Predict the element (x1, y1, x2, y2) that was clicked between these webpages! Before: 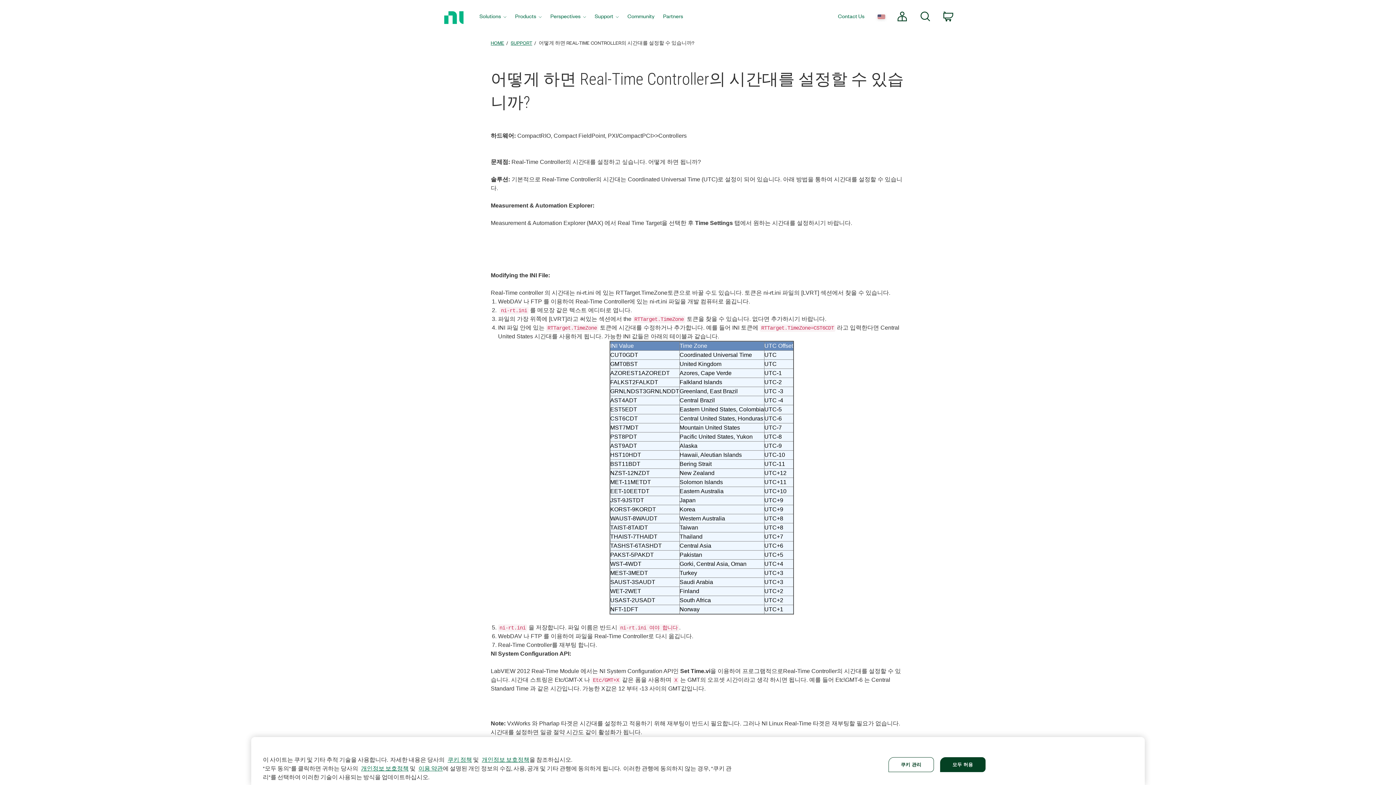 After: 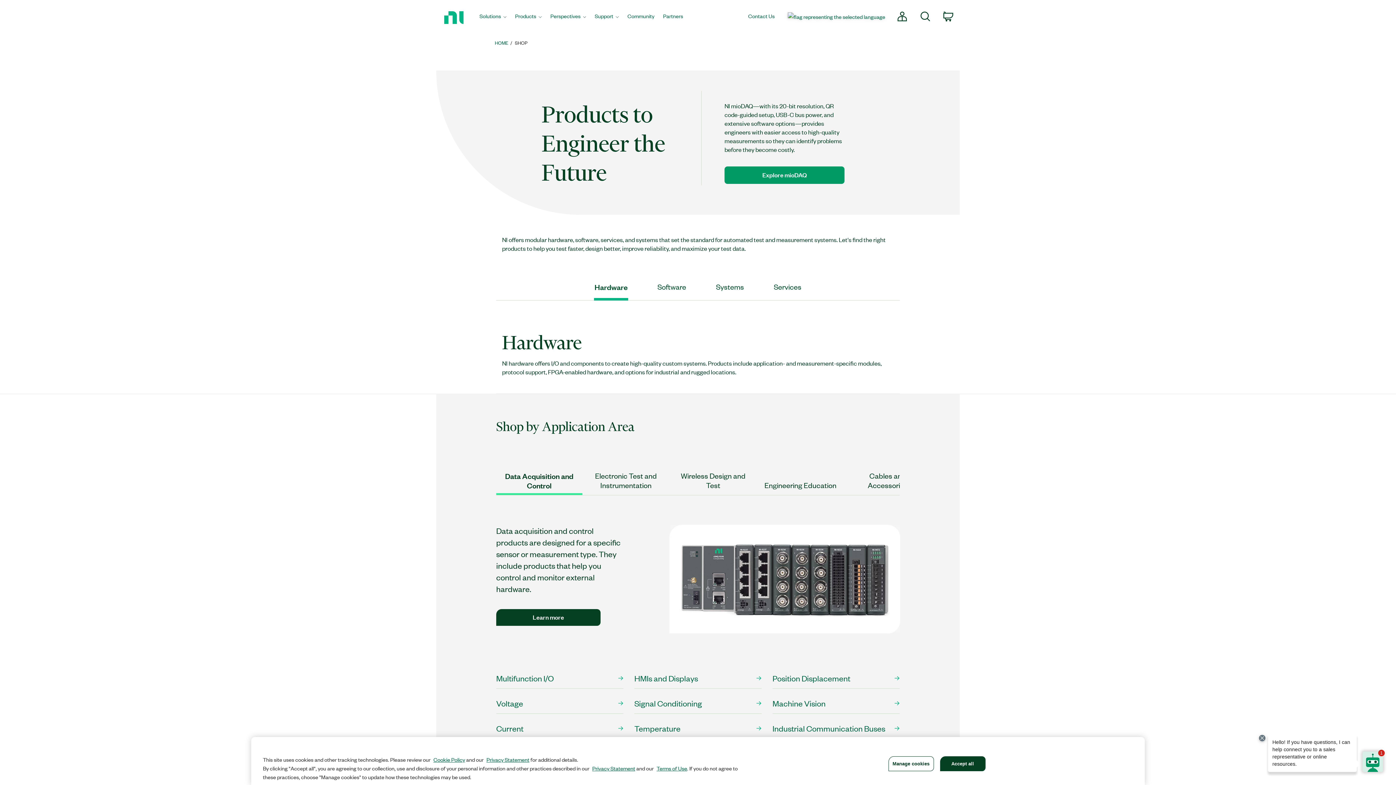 Action: bbox: (510, 0, 546, 34) label: Products